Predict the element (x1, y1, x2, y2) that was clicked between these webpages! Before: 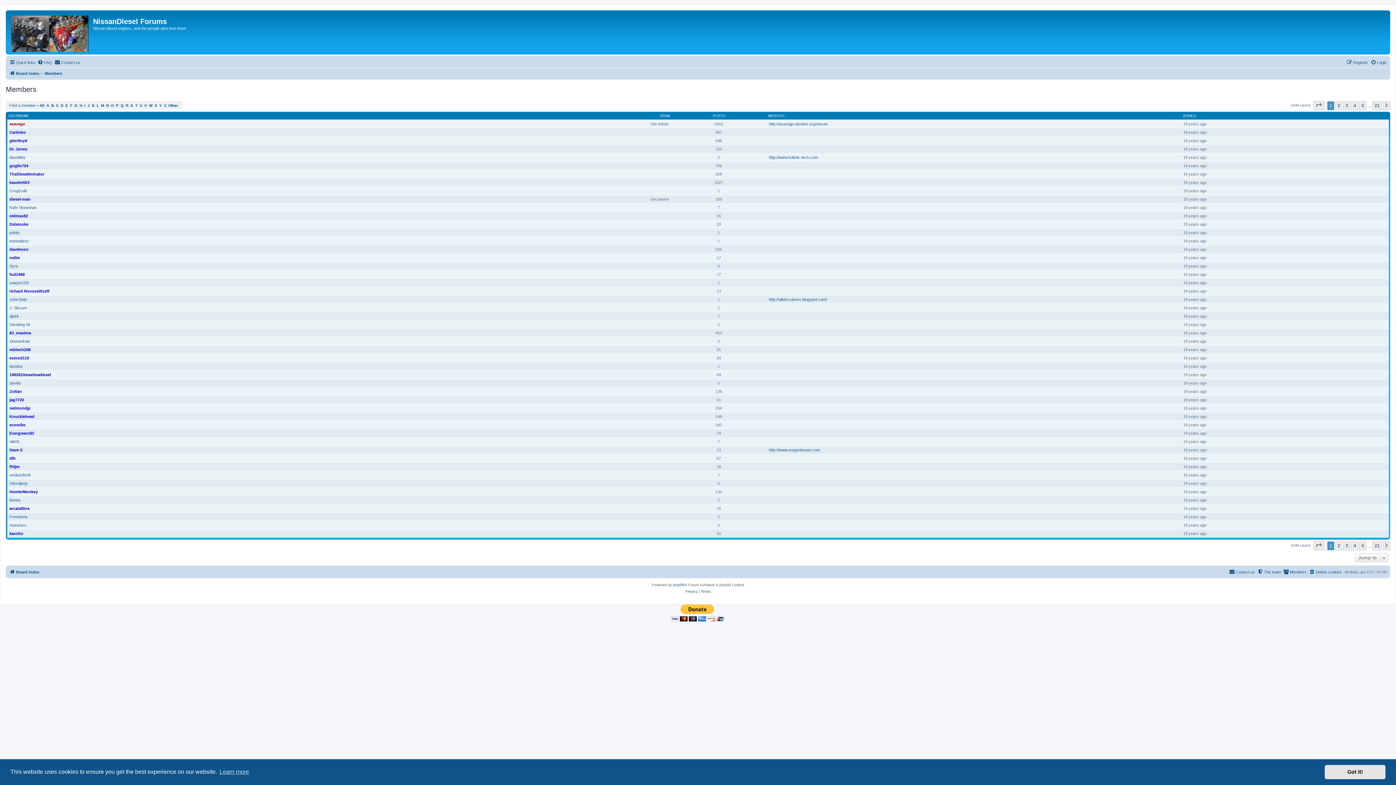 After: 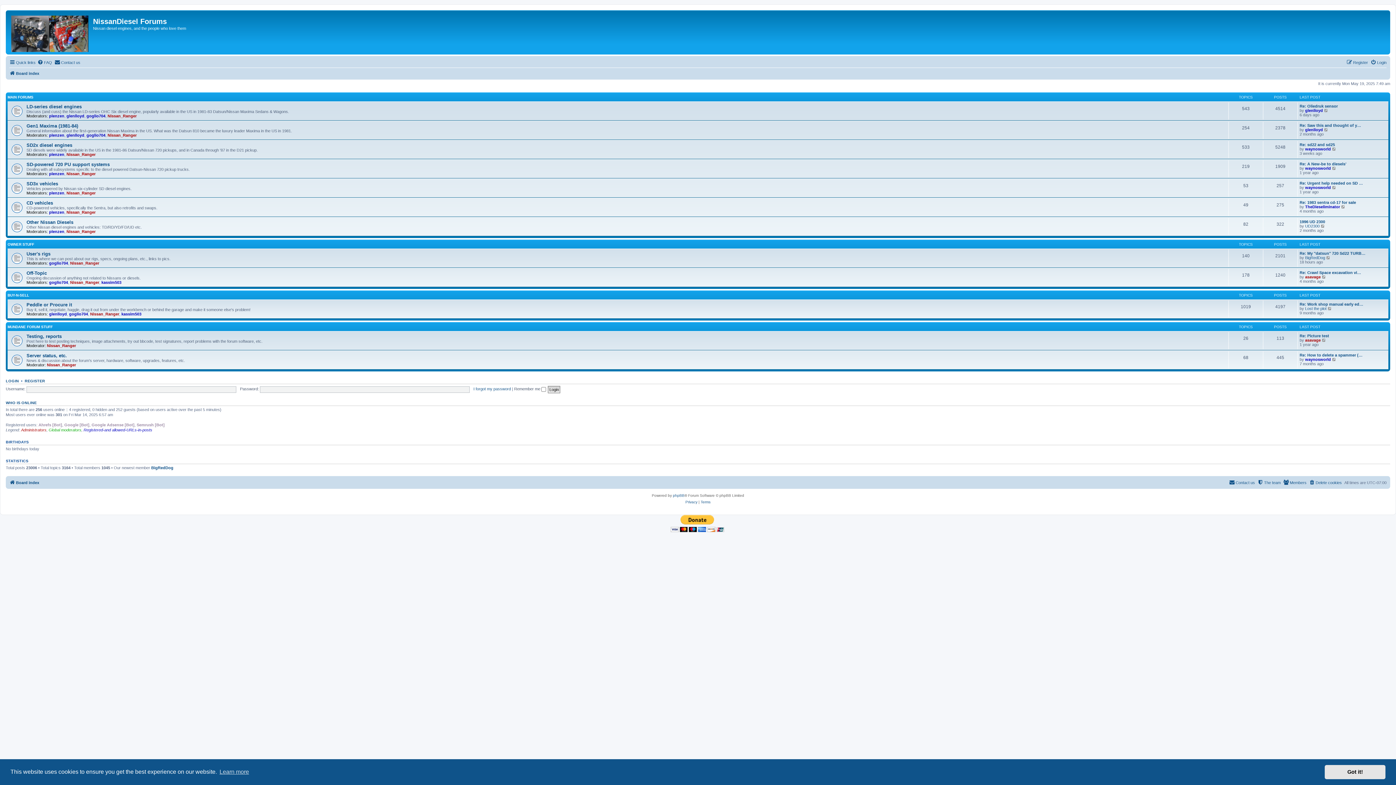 Action: bbox: (7, 12, 93, 52)